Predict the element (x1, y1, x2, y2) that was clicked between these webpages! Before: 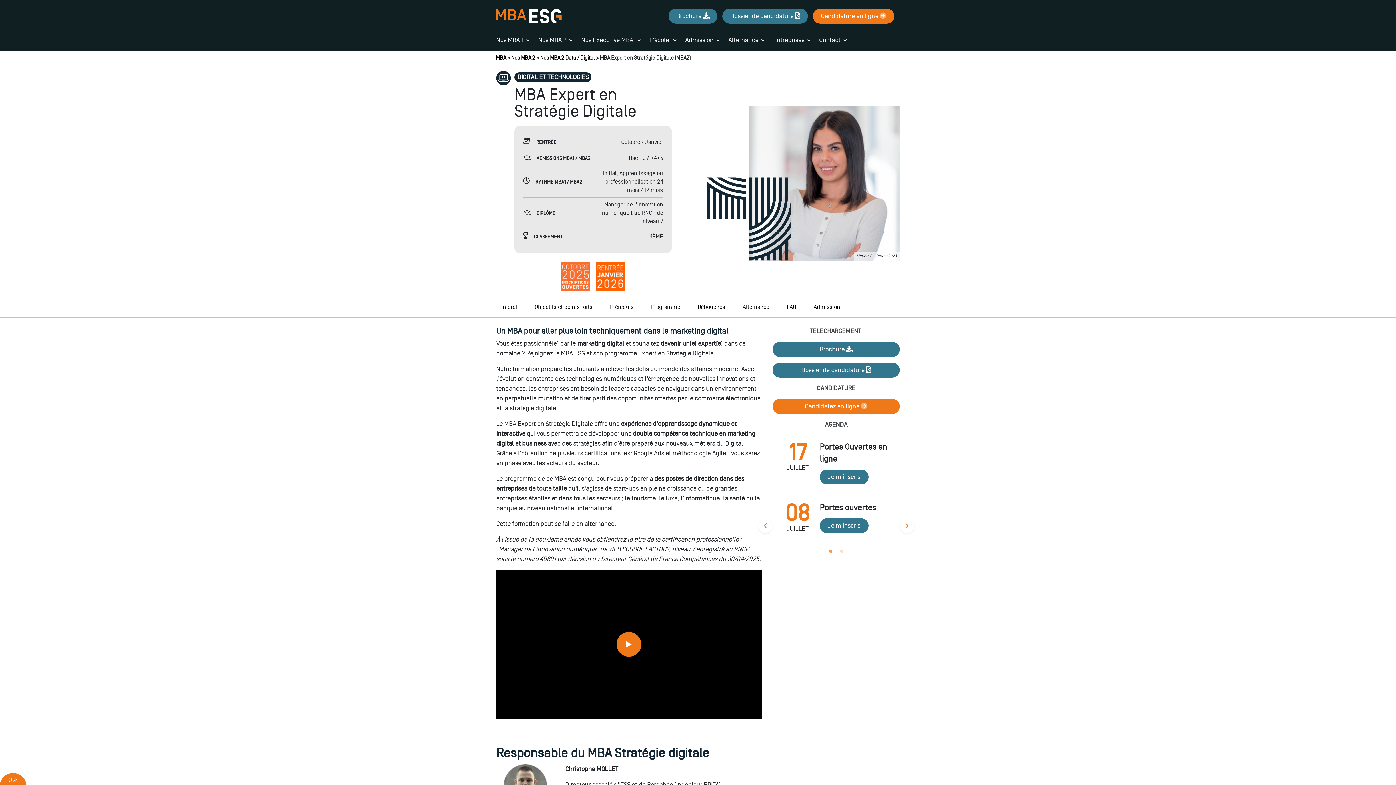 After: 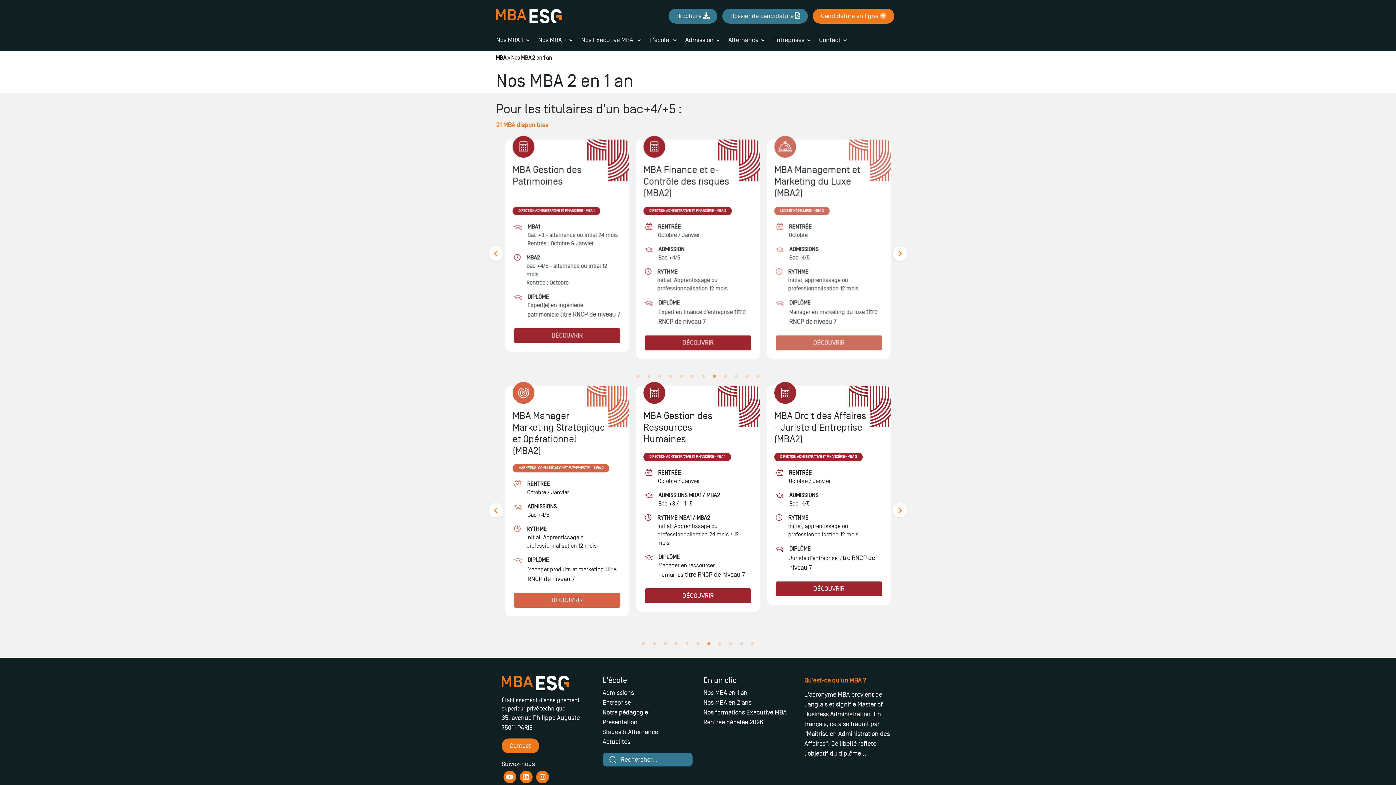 Action: bbox: (538, 35, 566, 45) label: Nos MBA 2